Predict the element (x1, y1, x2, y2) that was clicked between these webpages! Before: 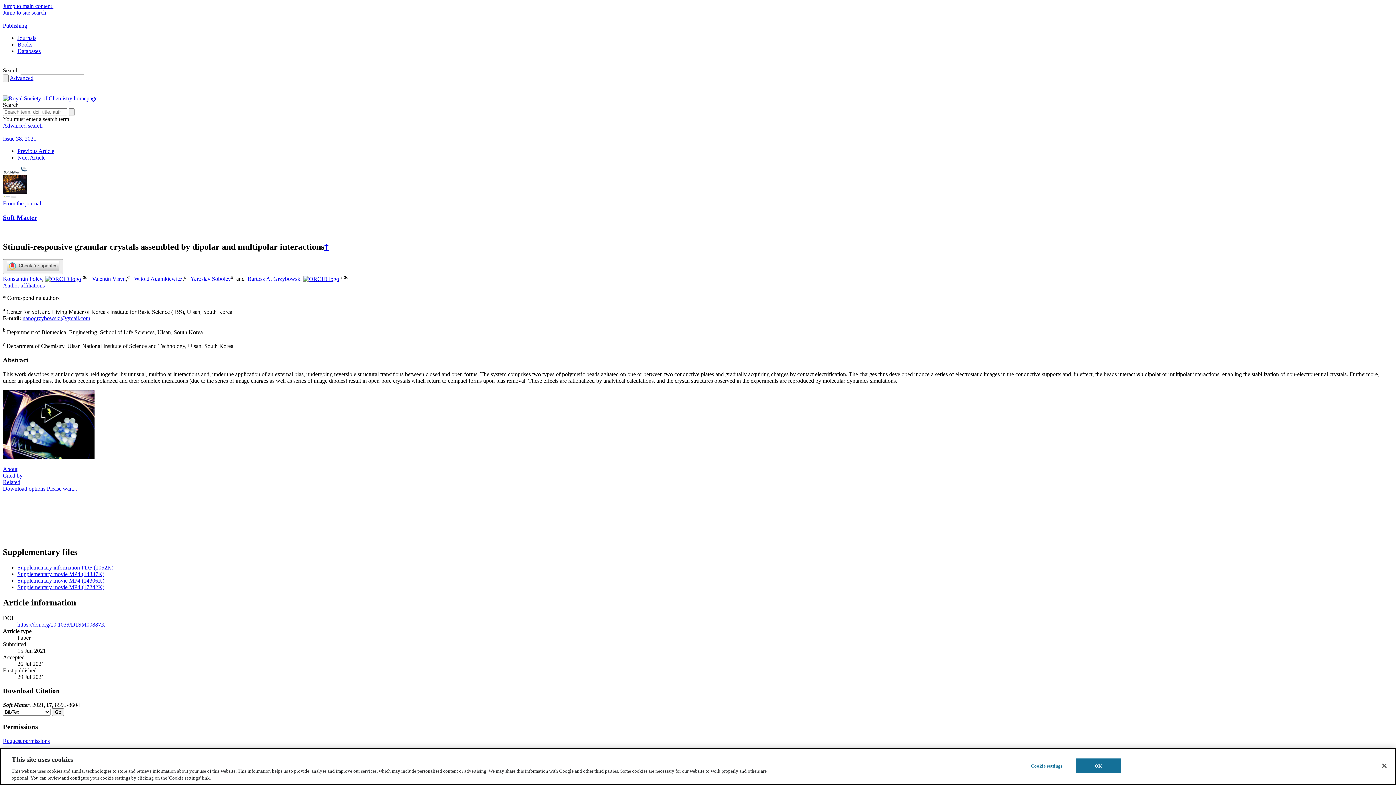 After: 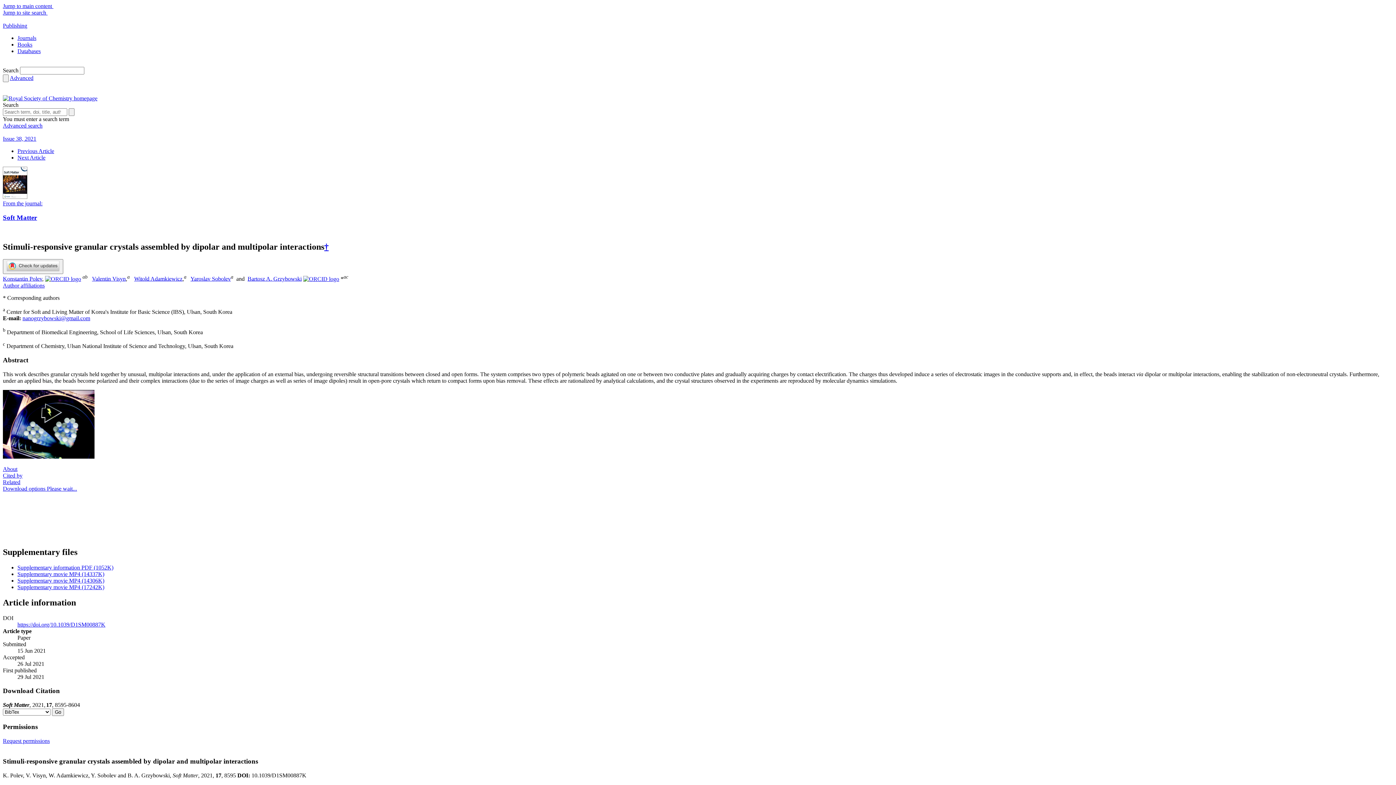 Action: label: https://doi.org/10.1039/D1SM00887K bbox: (17, 621, 105, 627)